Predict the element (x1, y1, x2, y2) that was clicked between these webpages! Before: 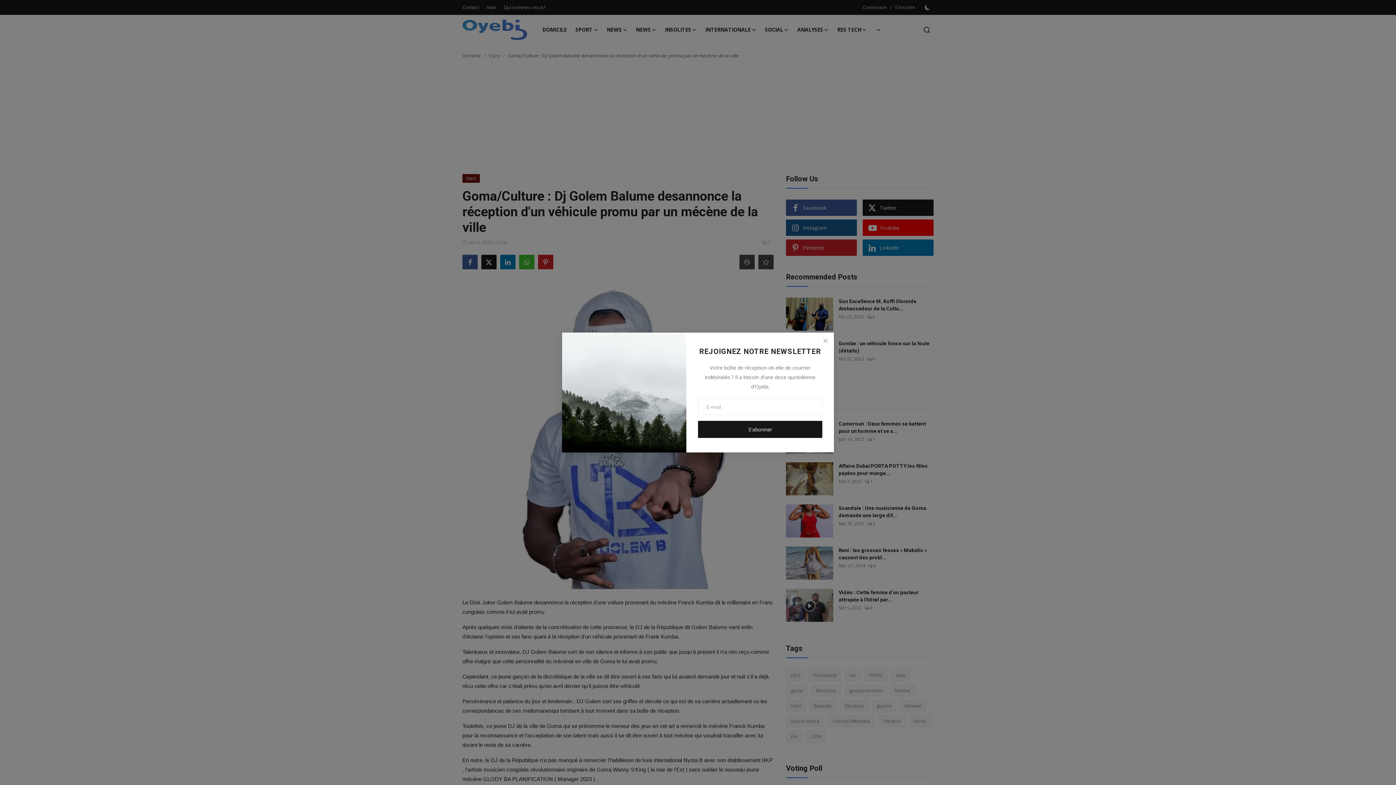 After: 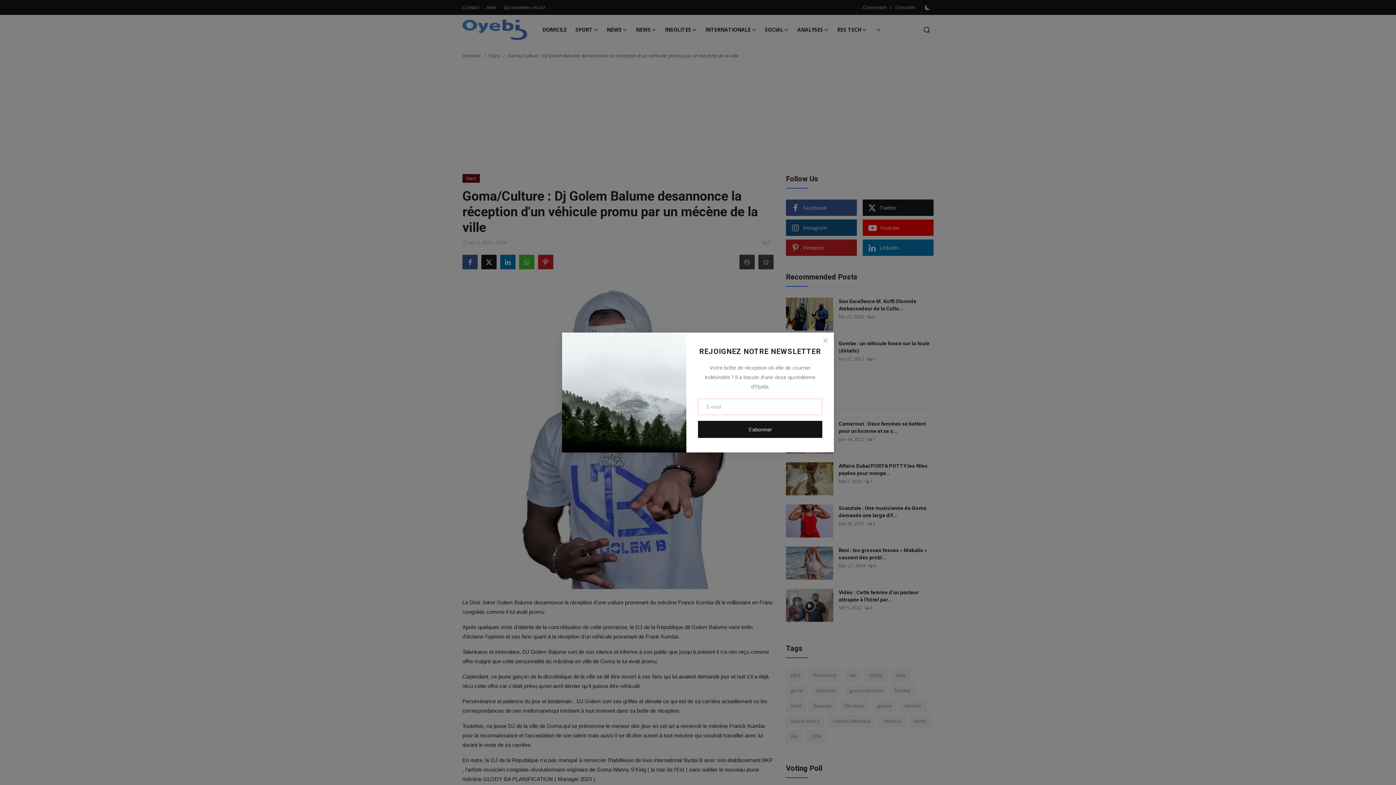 Action: bbox: (698, 420, 822, 438) label: S'abonner